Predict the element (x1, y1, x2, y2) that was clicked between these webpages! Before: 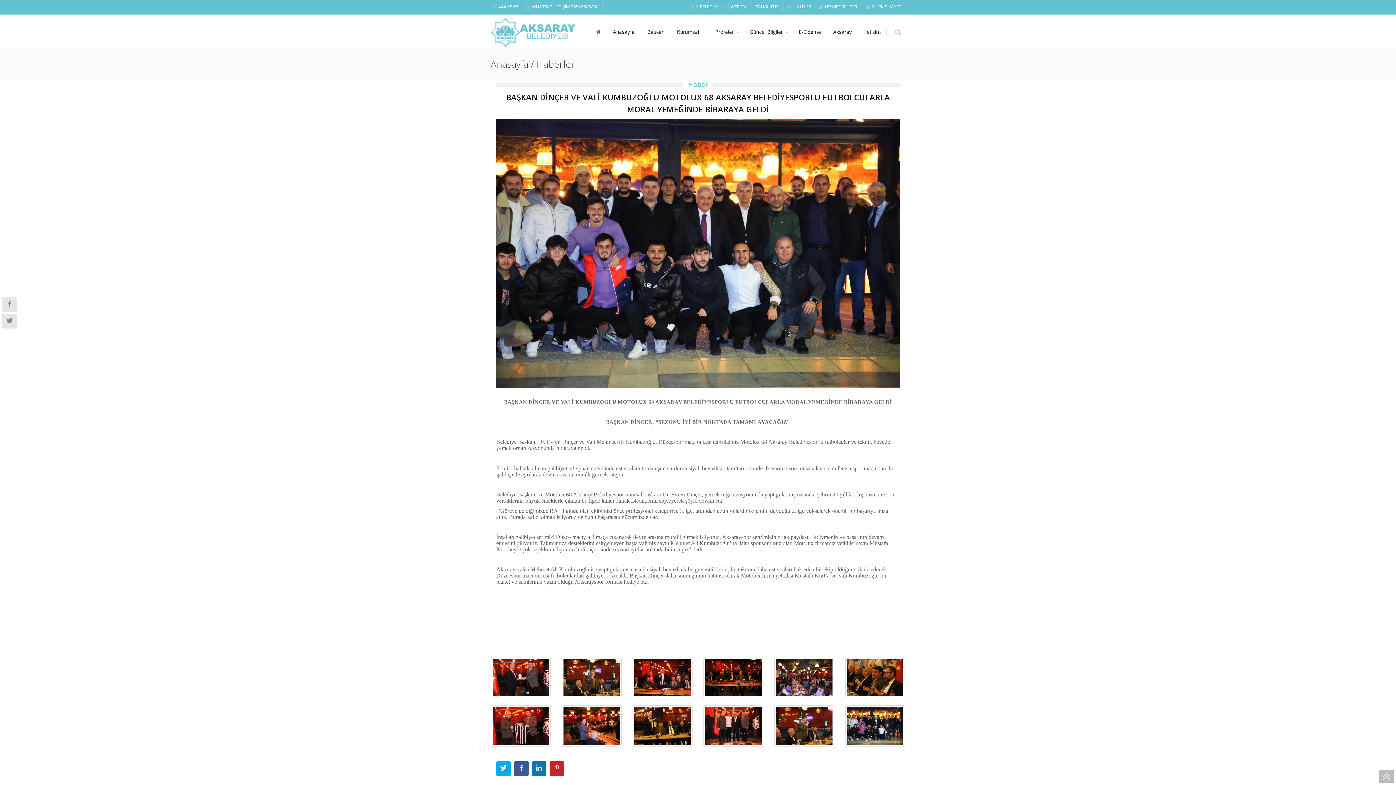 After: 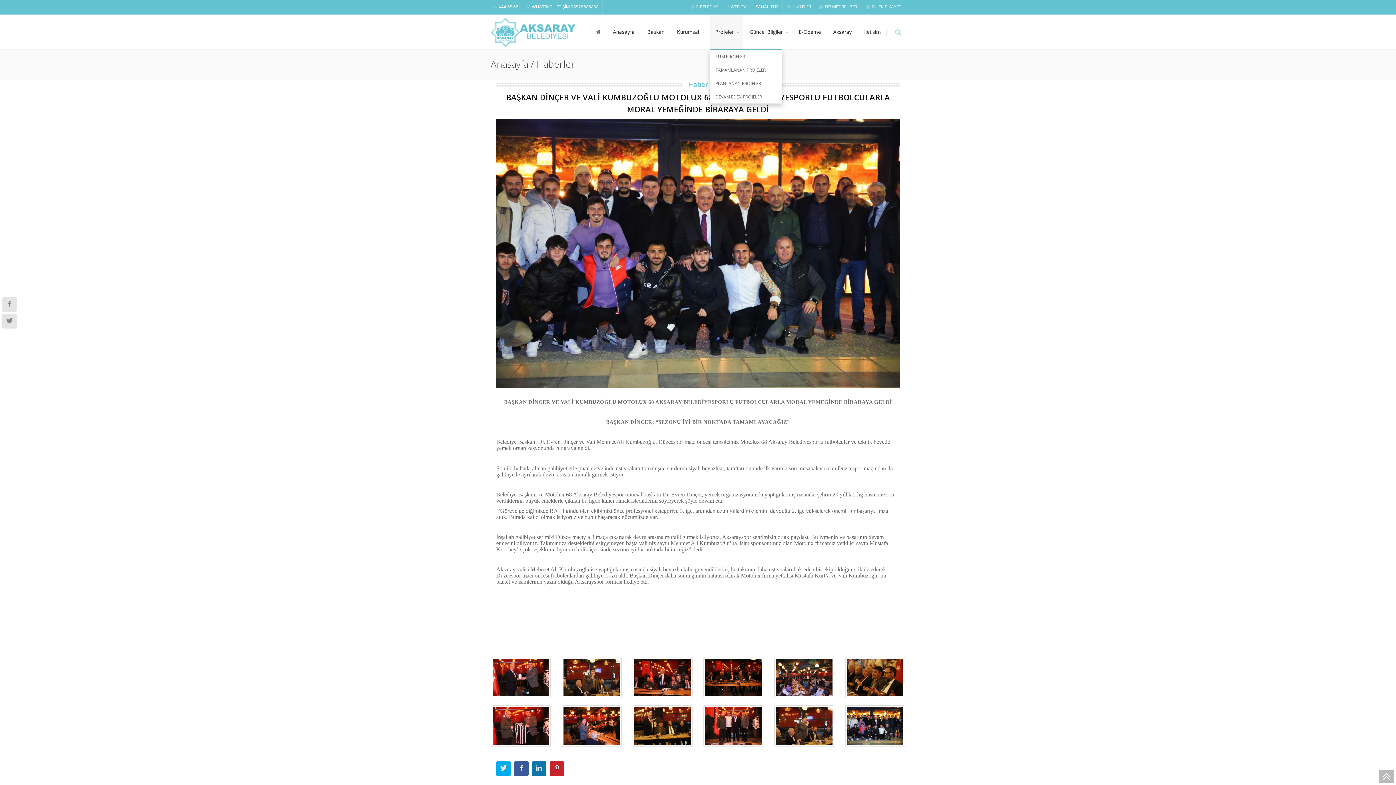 Action: bbox: (709, 14, 742, 49) label: Projeler